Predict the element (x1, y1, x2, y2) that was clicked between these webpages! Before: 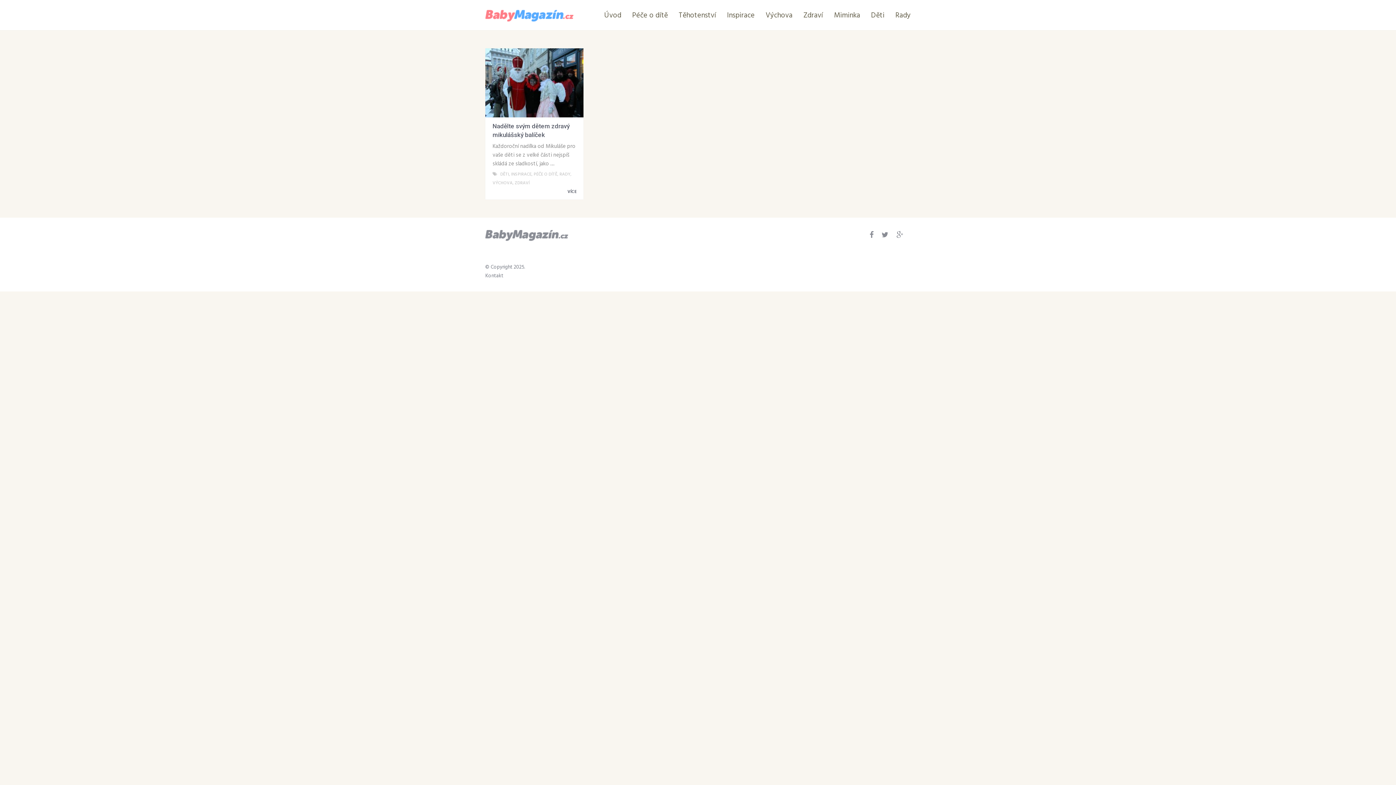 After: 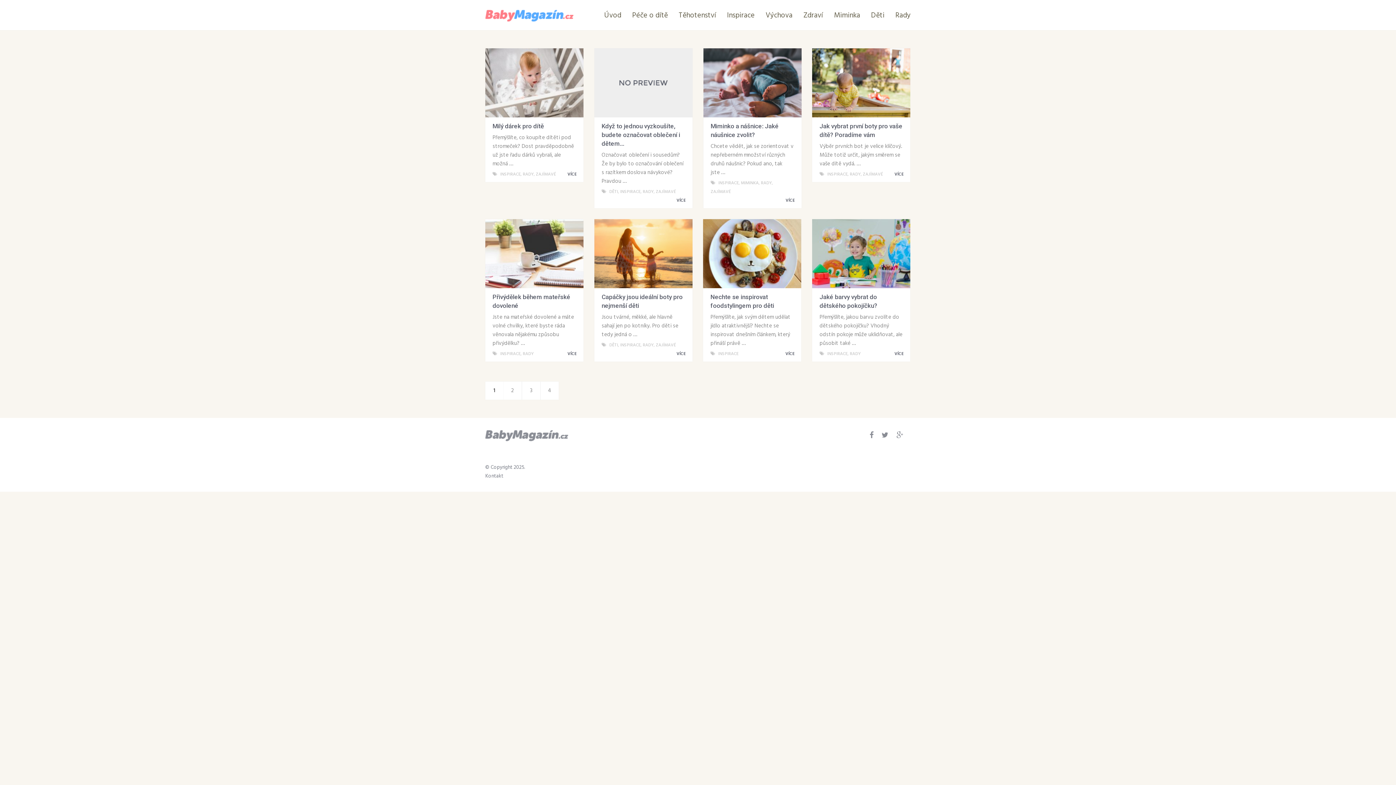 Action: bbox: (727, 11, 754, 20) label: Inspirace